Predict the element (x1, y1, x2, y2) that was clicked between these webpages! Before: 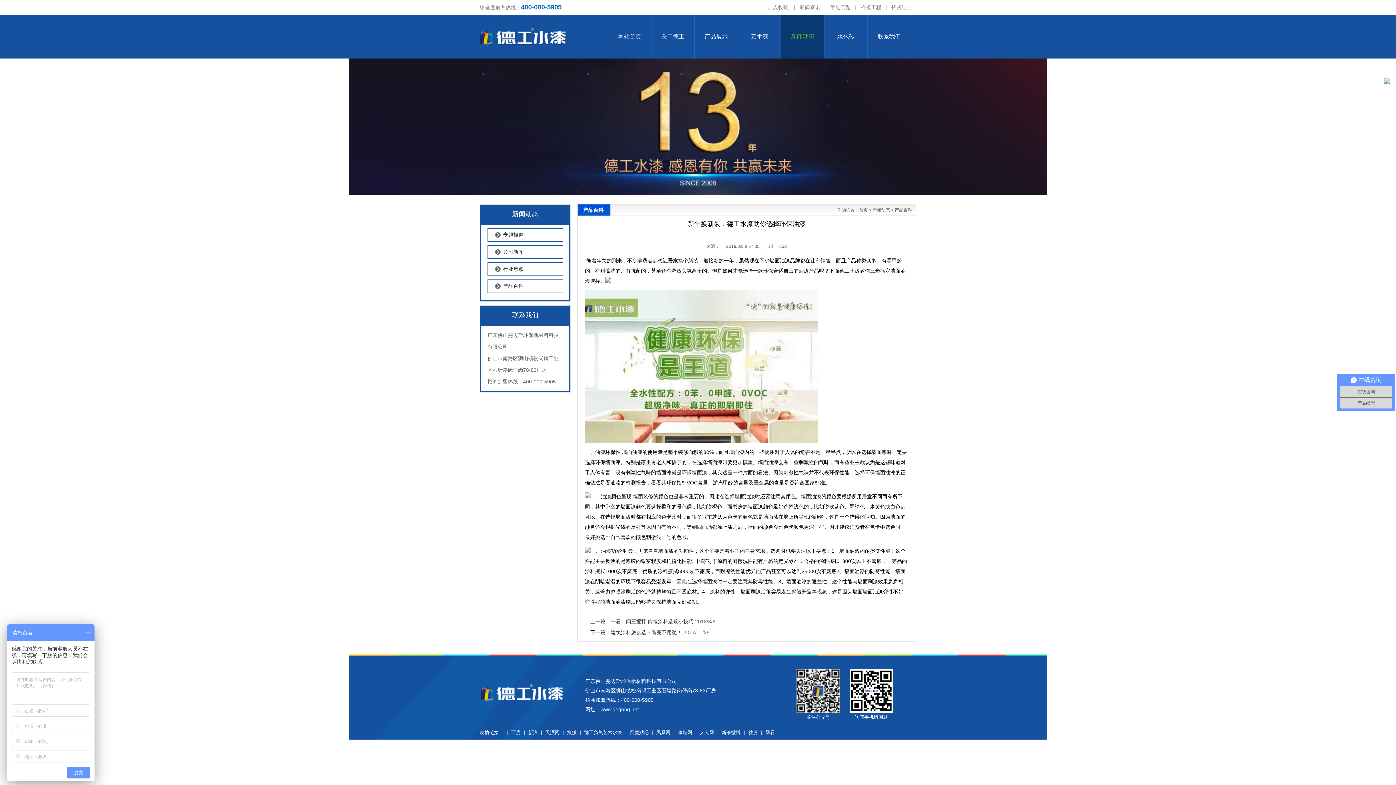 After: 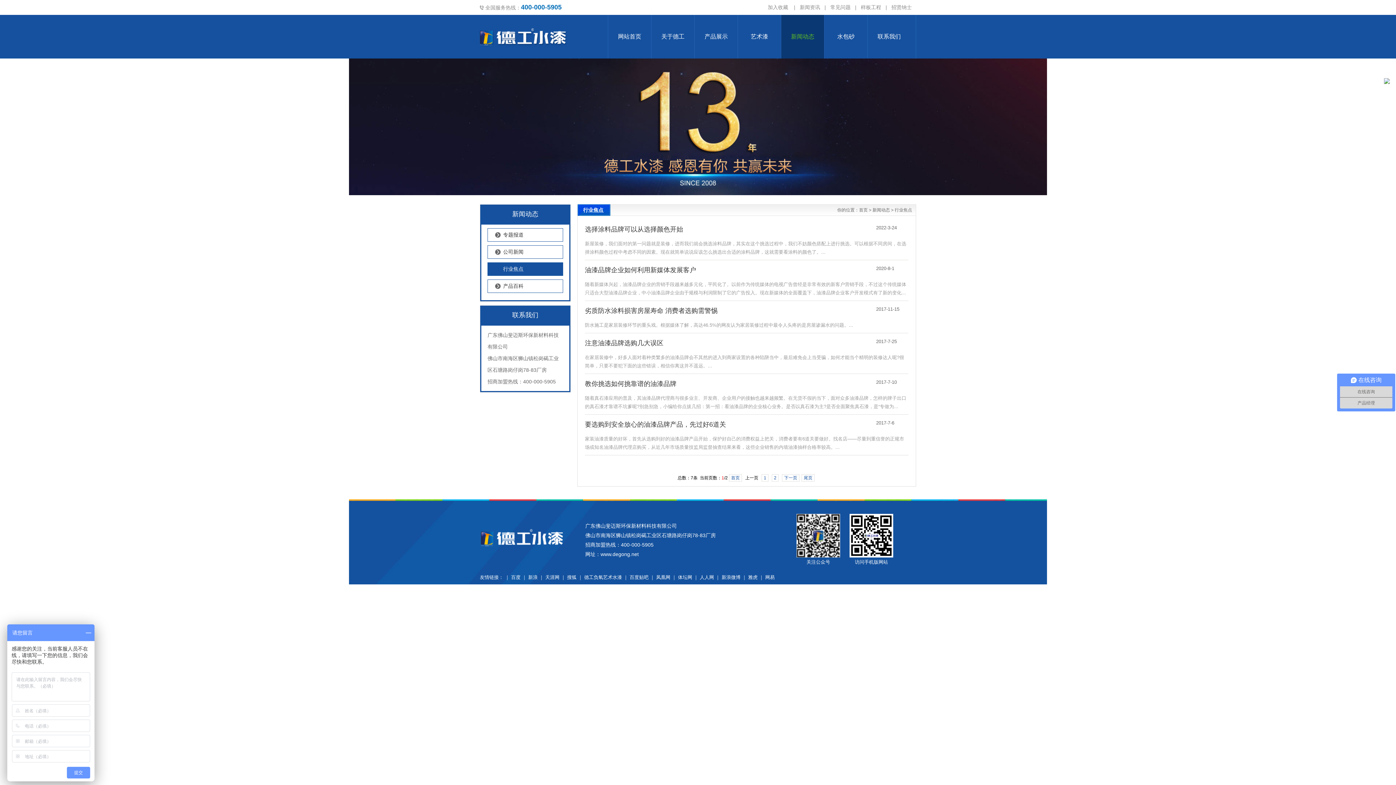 Action: label: 行业焦点 bbox: (488, 262, 562, 275)